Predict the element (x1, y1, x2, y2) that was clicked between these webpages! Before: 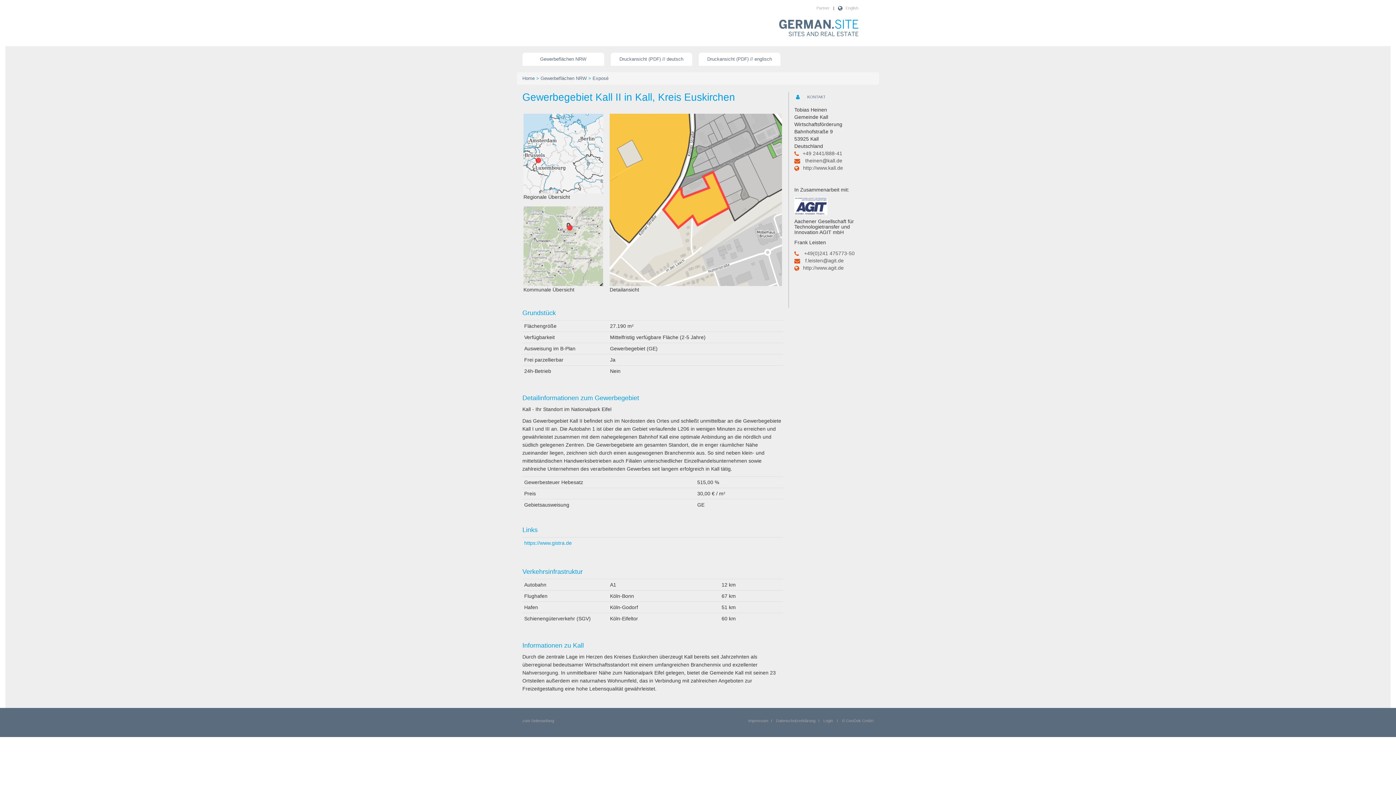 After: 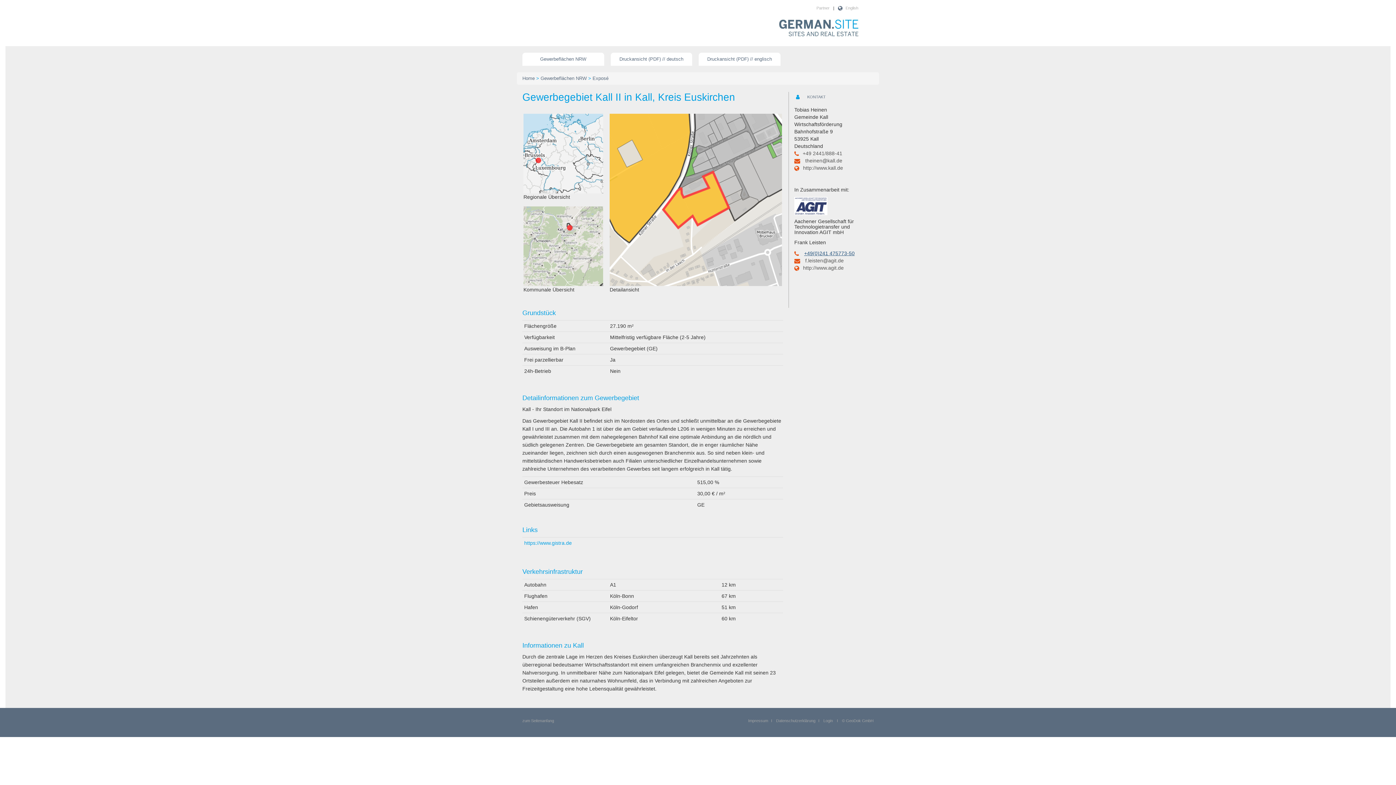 Action: label: +49(0)241 475773-50 bbox: (804, 250, 854, 256)